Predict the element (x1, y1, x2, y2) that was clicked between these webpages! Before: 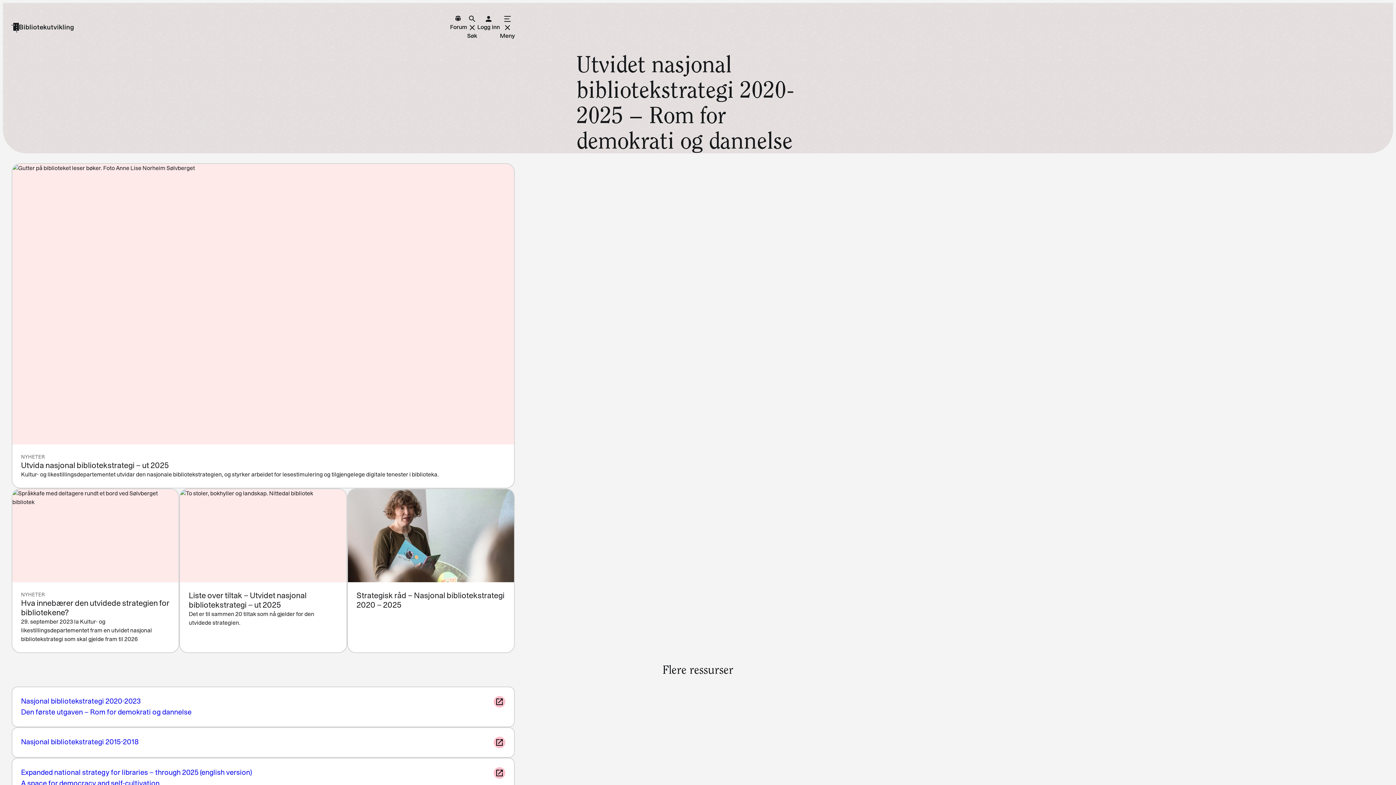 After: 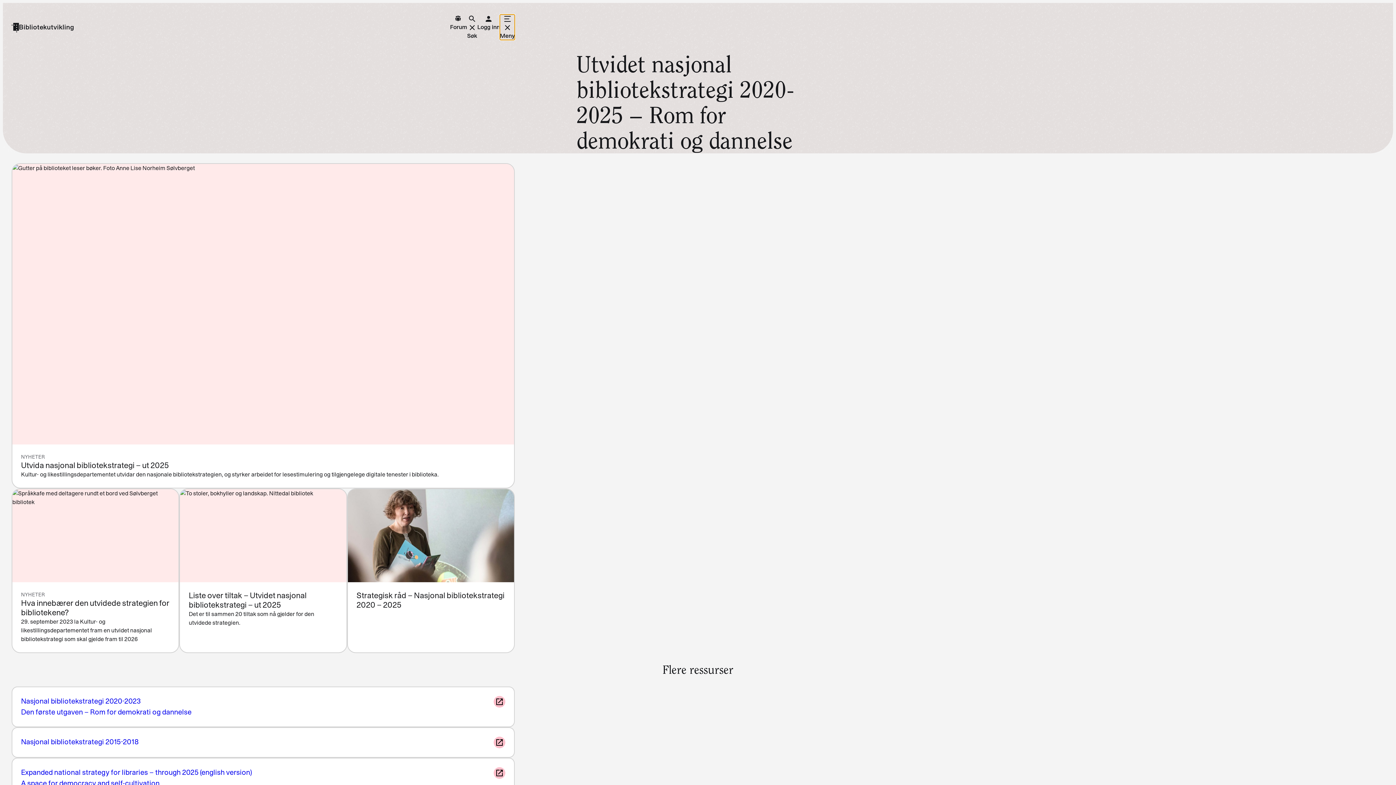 Action: label: Meny bbox: (500, 14, 514, 40)